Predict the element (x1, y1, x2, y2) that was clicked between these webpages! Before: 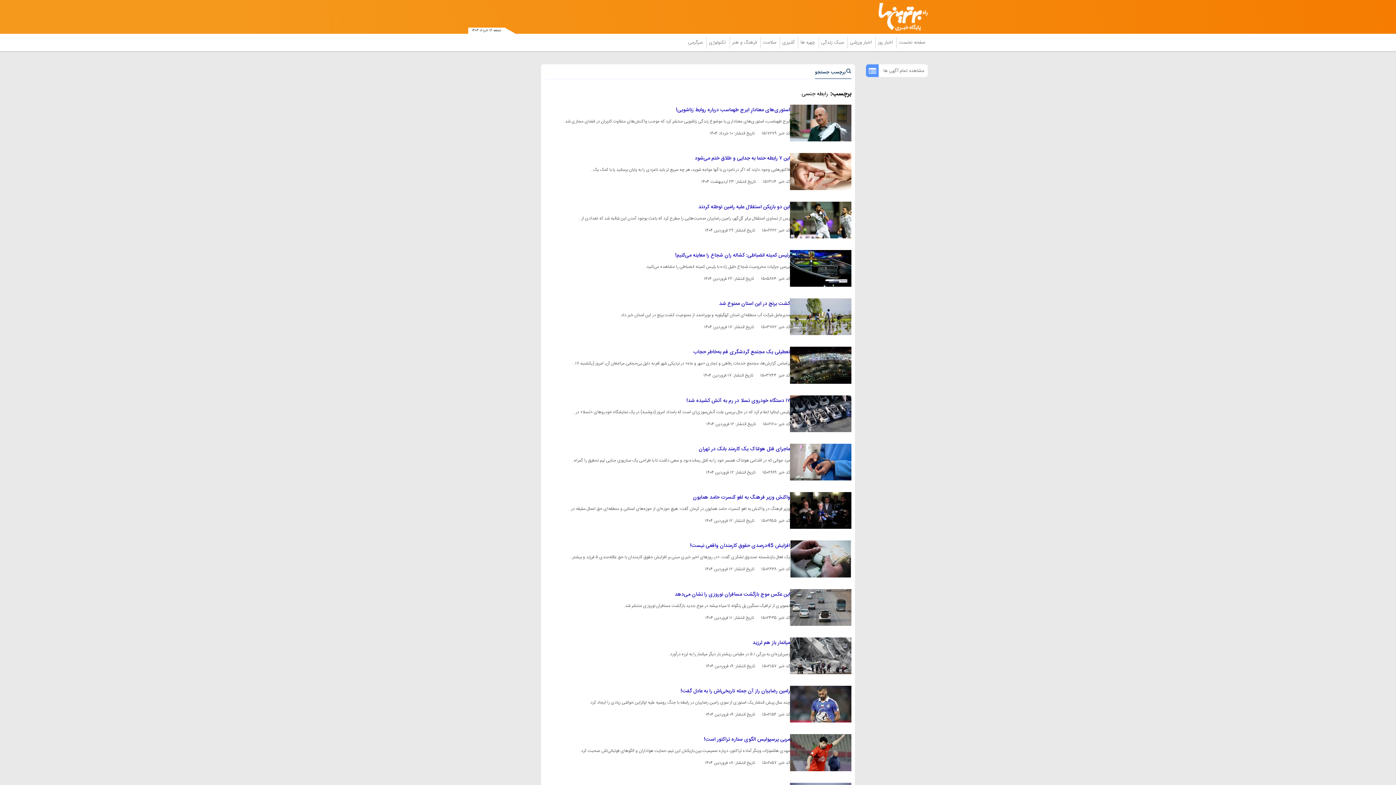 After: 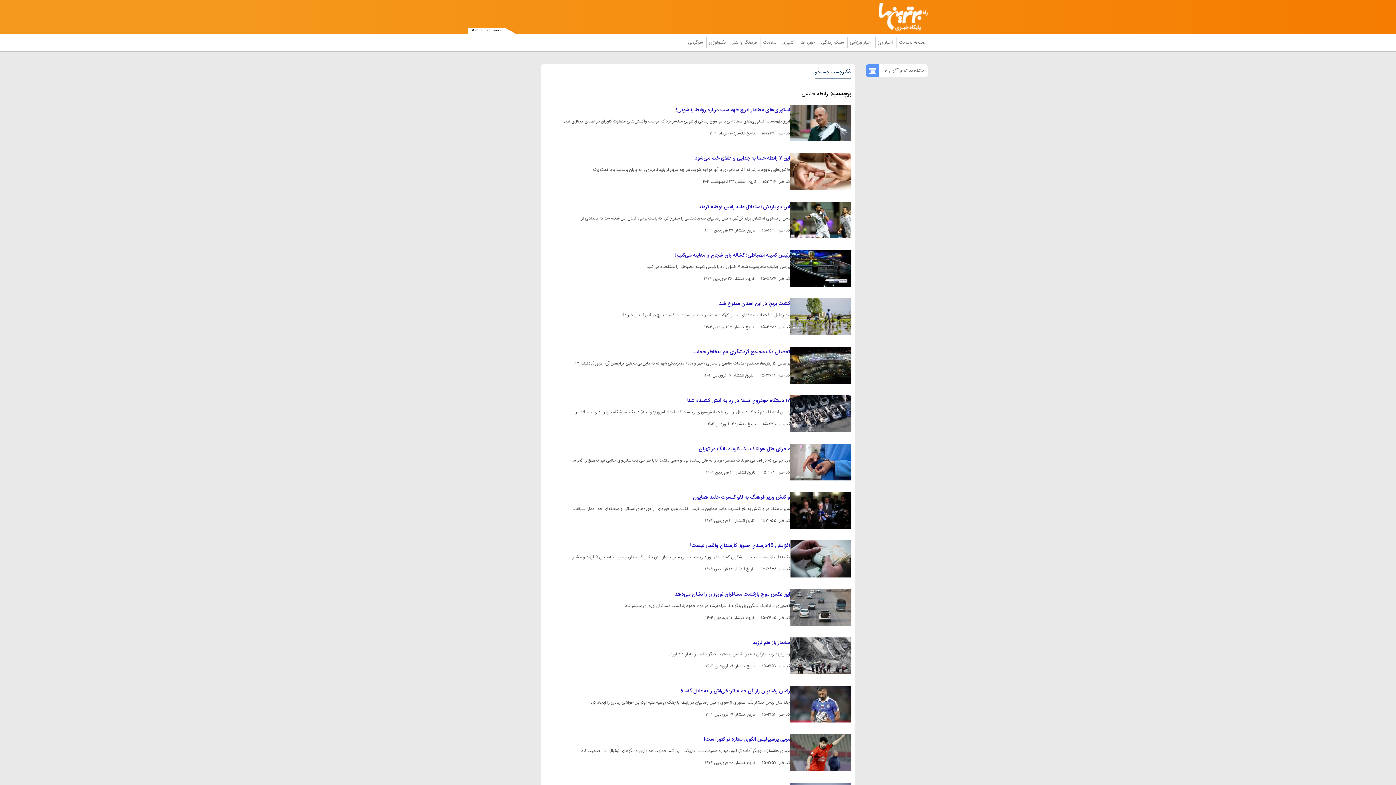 Action: label: مشاهده تمام آگهی ها bbox: (869, 66, 924, 74)